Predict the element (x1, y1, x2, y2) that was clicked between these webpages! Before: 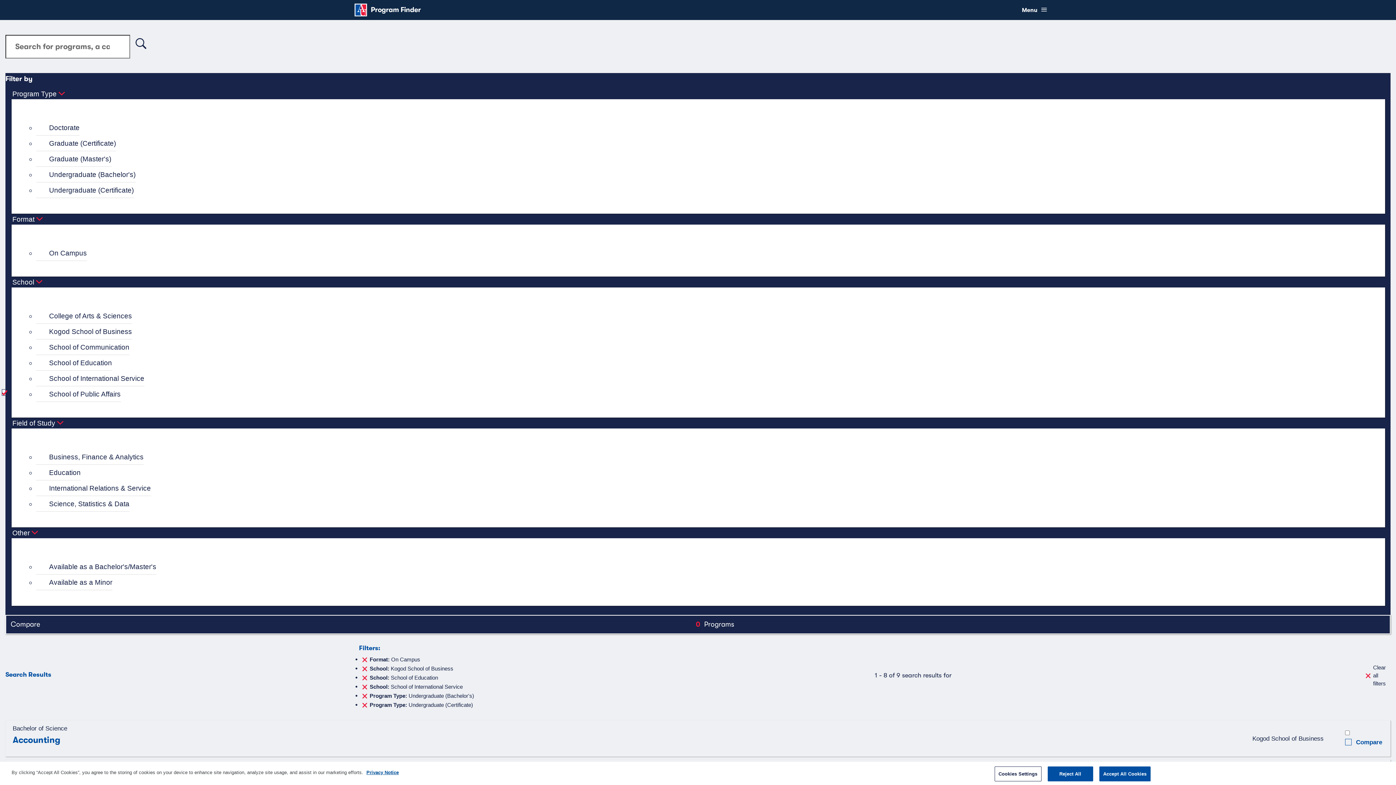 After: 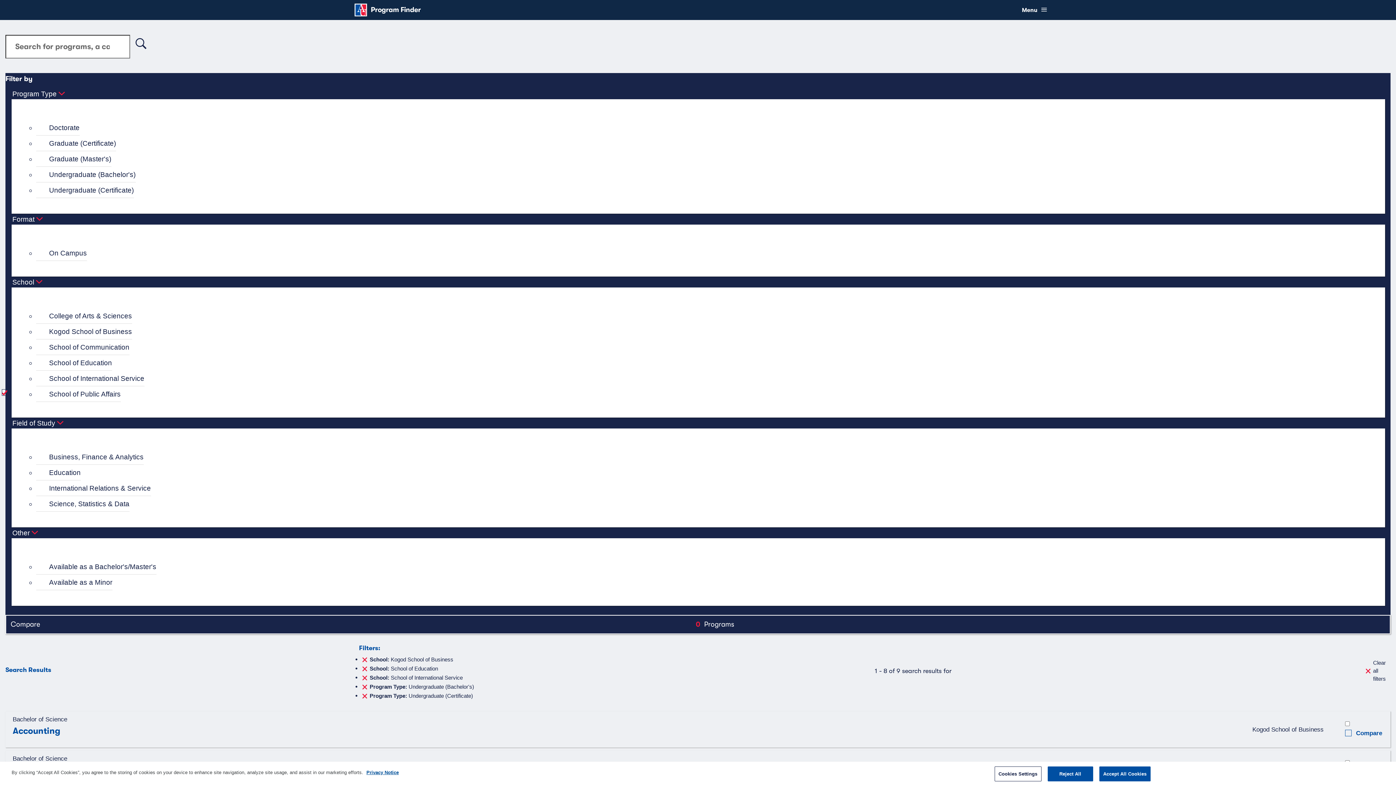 Action: label: Clear filter
Format: On Campus bbox: (361, 653, 424, 666)